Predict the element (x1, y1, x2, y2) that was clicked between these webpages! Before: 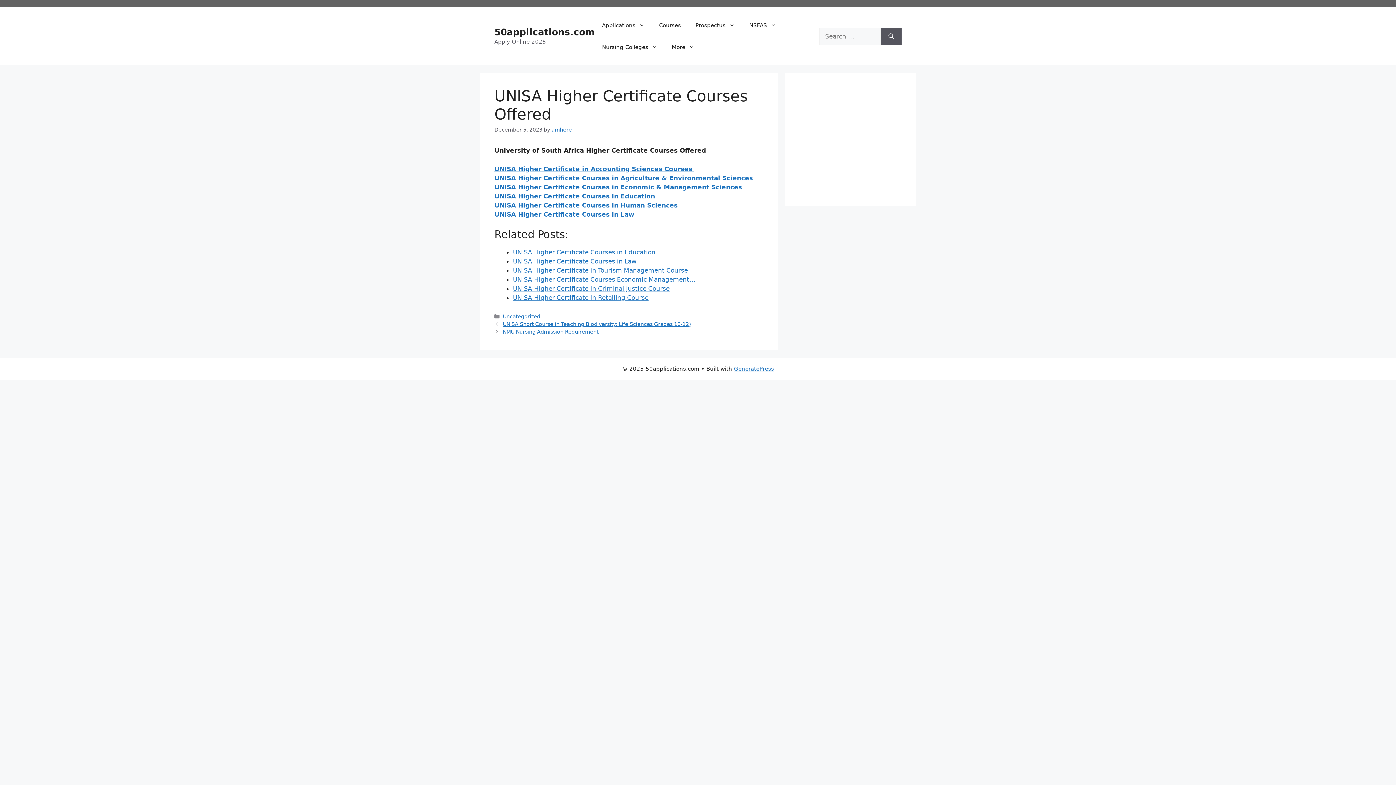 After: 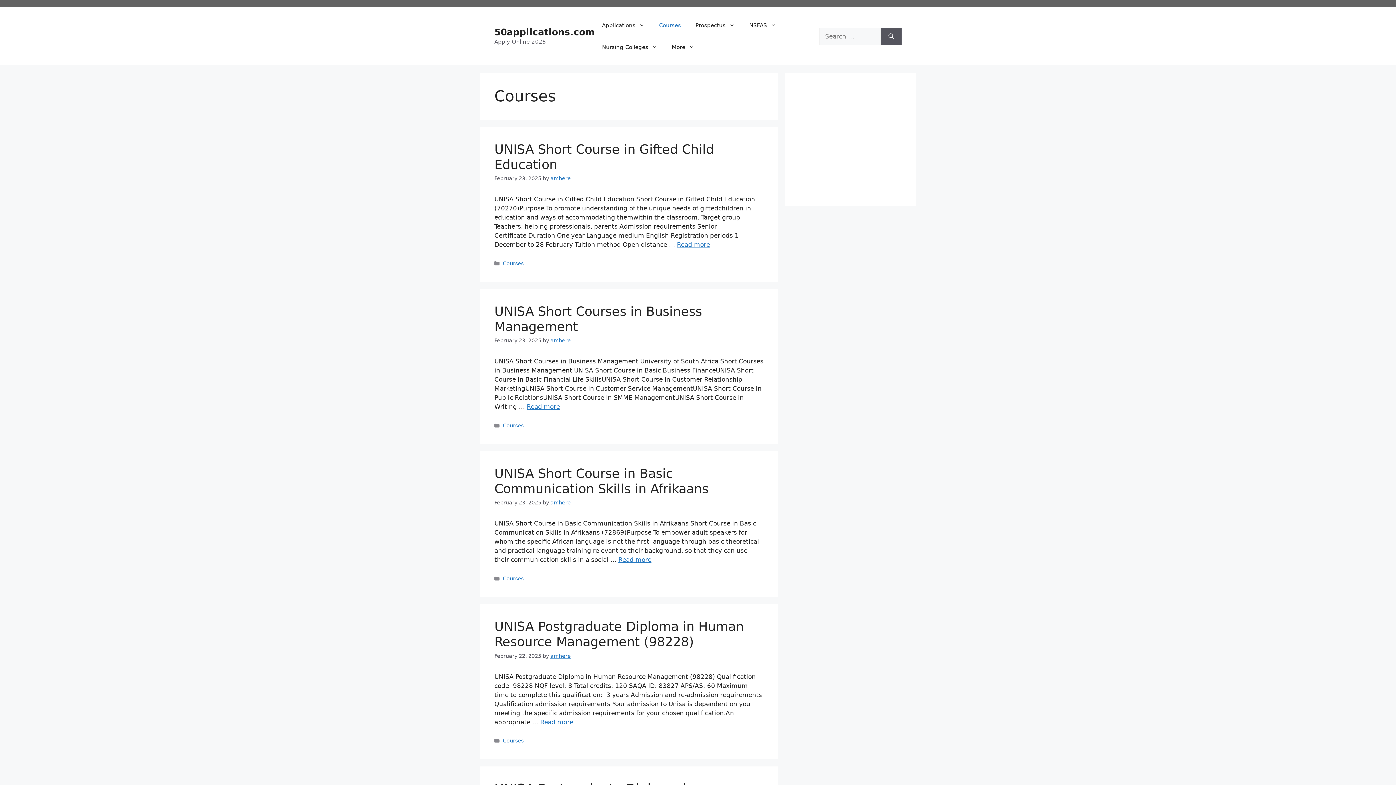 Action: bbox: (652, 14, 688, 36) label: Courses